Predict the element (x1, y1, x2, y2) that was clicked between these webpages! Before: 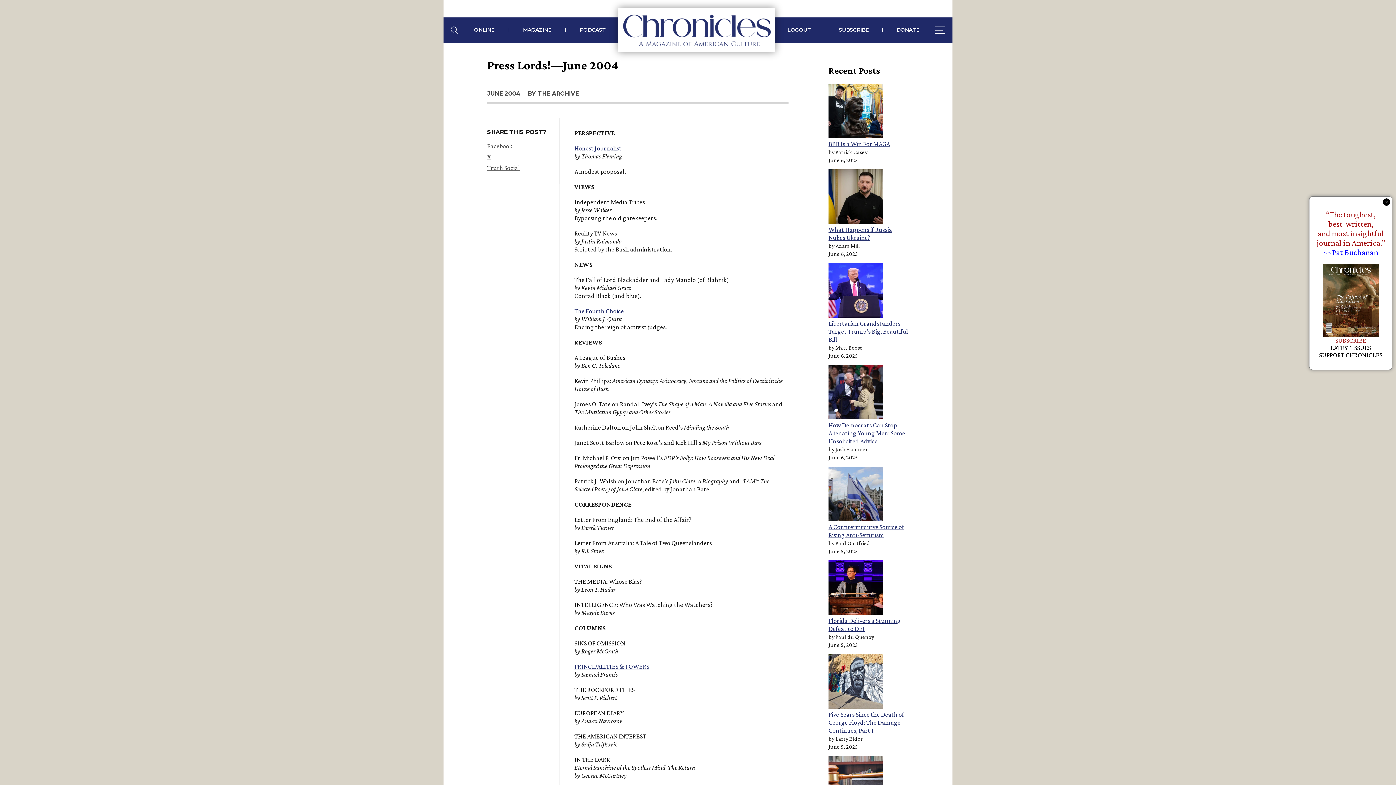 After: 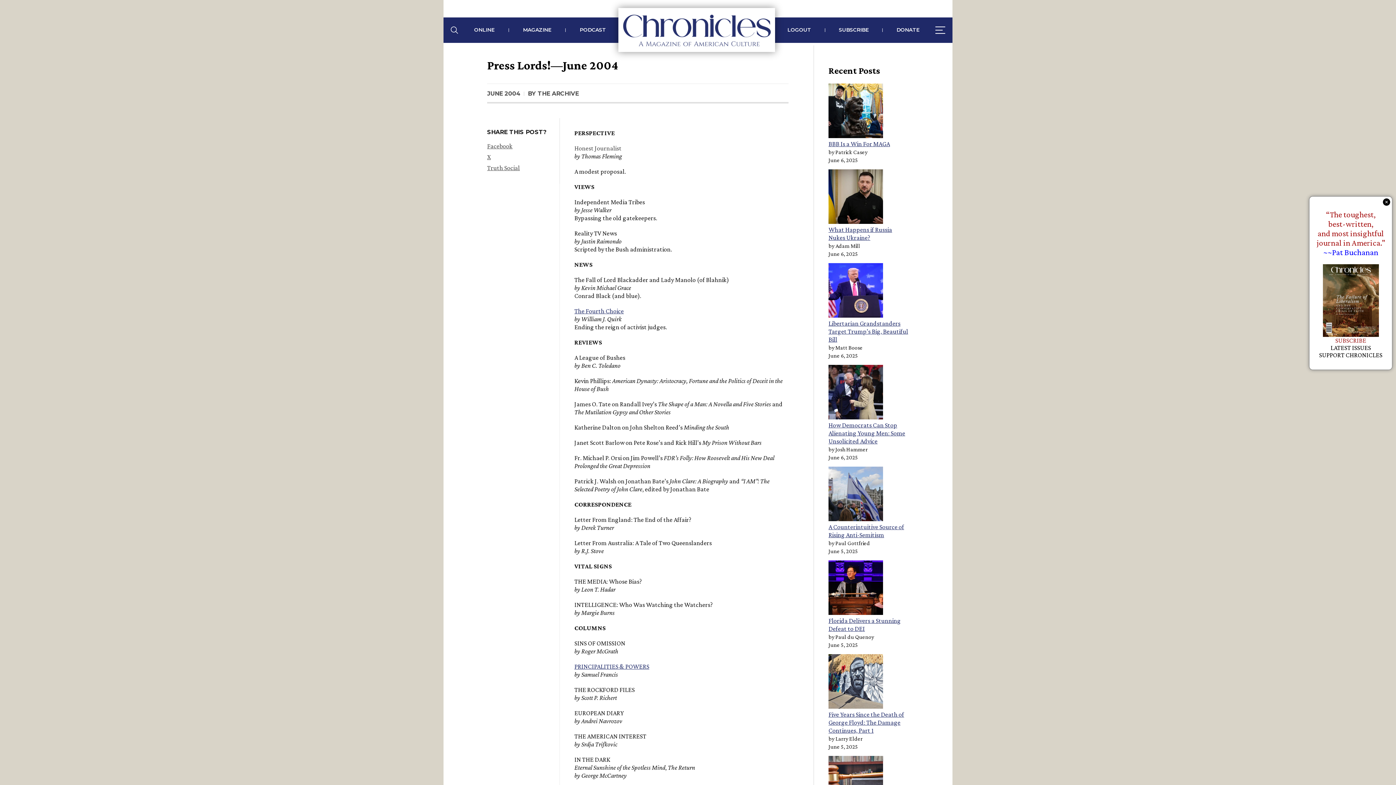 Action: label: Honest Journalist bbox: (574, 144, 621, 152)